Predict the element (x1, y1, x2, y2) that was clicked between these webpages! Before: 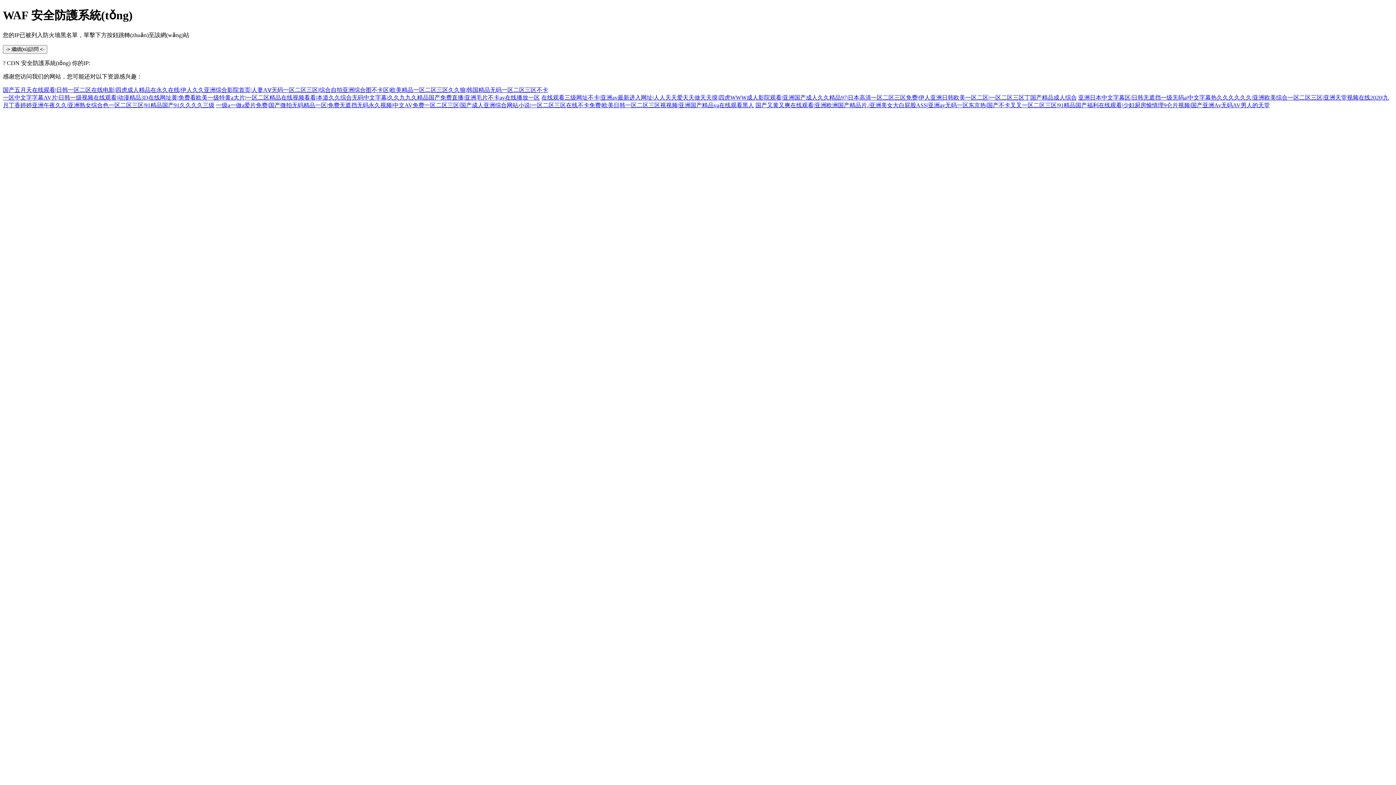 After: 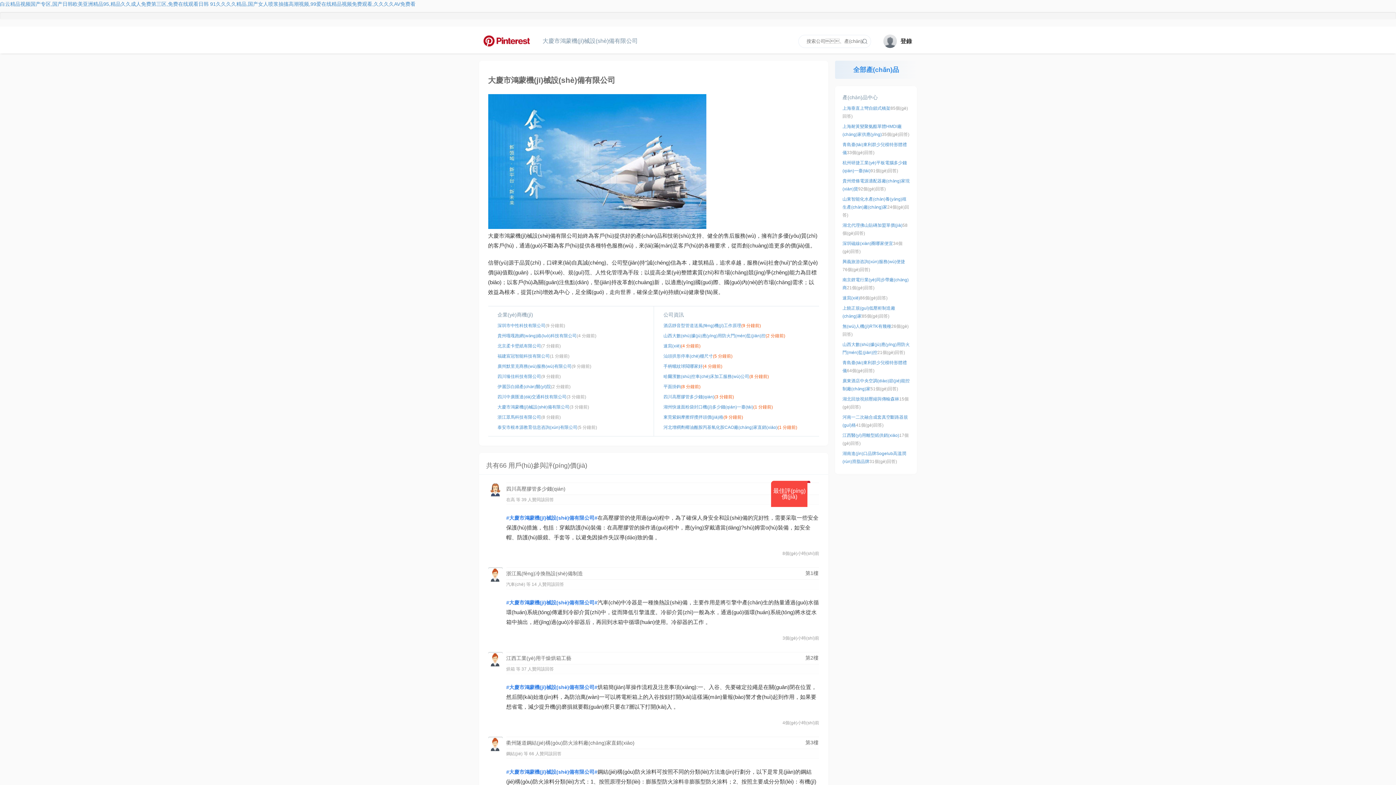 Action: label: 国产又黄又爽在线观看|亚洲欧洲国产精品片.|亚洲美女大白屁股ASS|亚洲av无码一区东京热|国产不卡叉叉一区二区三区|91精品国产福利在线观看|少妇厨房愉情理9仑片视频|国产亚洲Av无码AV男人的天堂 bbox: (755, 102, 1270, 108)